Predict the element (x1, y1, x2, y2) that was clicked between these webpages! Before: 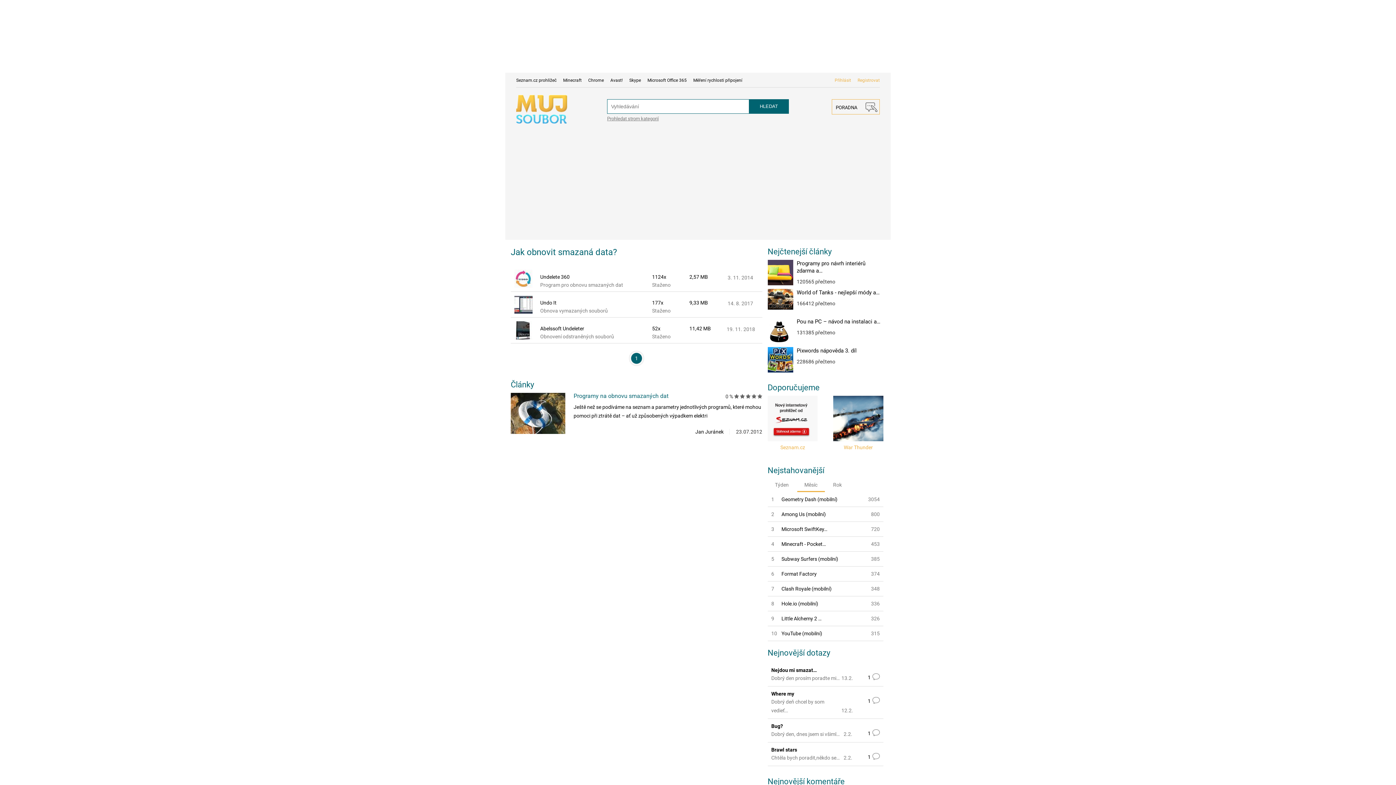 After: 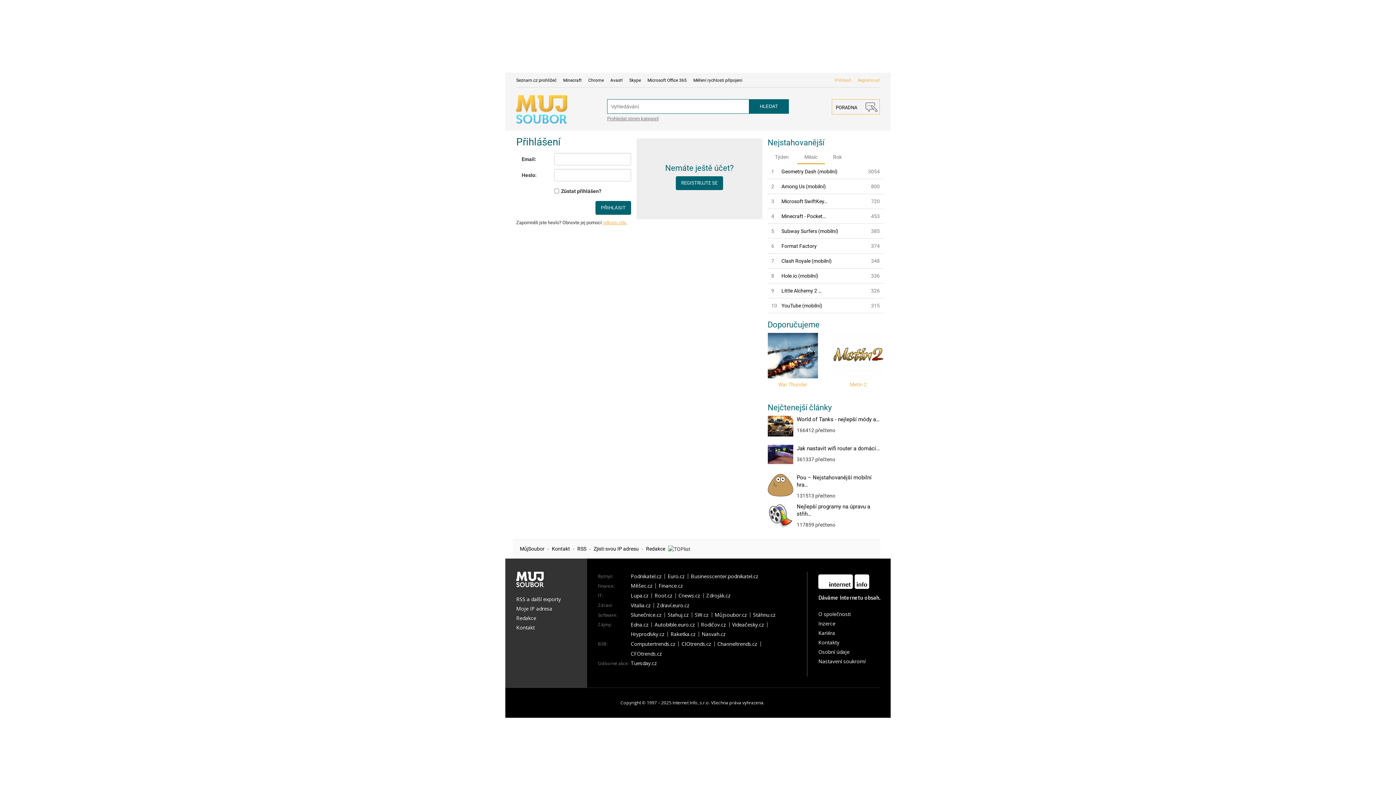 Action: bbox: (834, 77, 851, 82) label: Přihlásit